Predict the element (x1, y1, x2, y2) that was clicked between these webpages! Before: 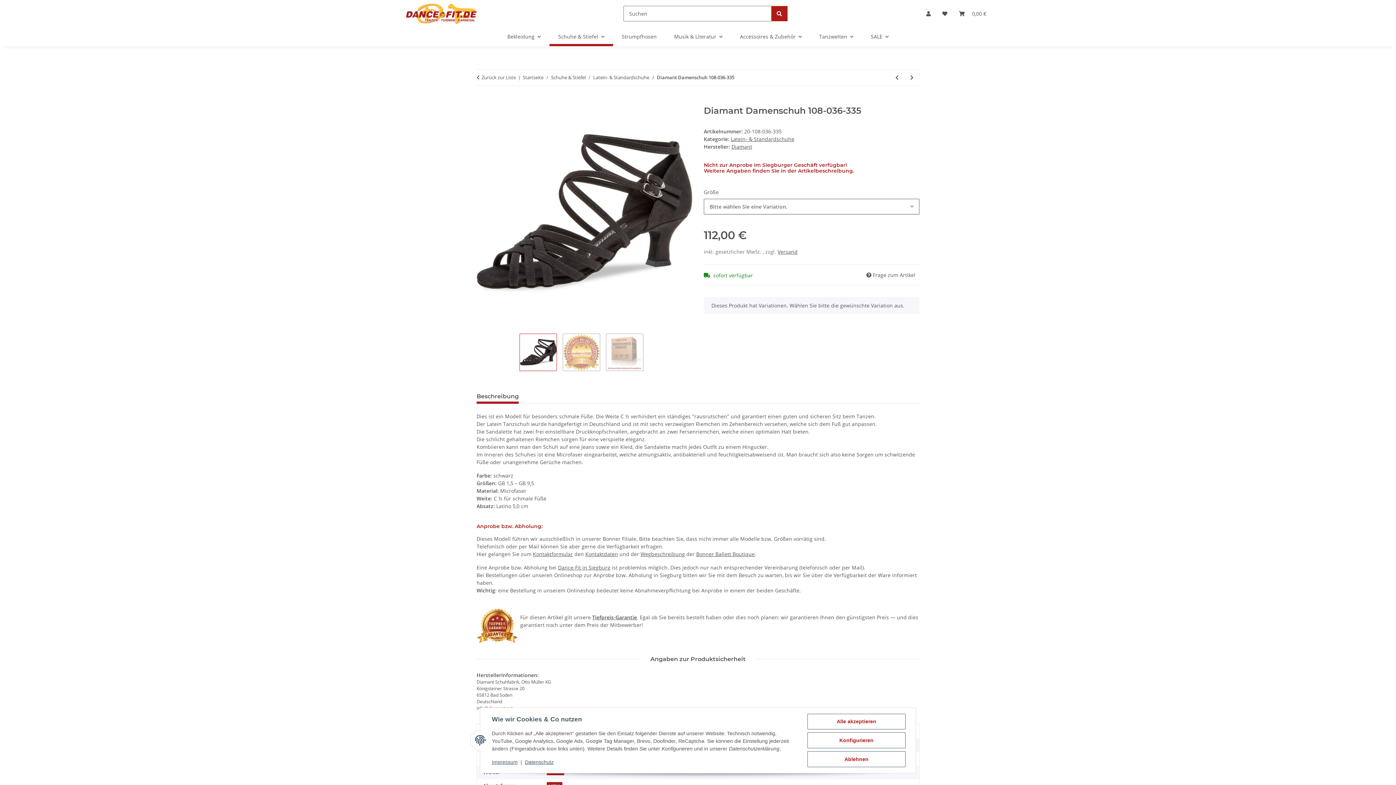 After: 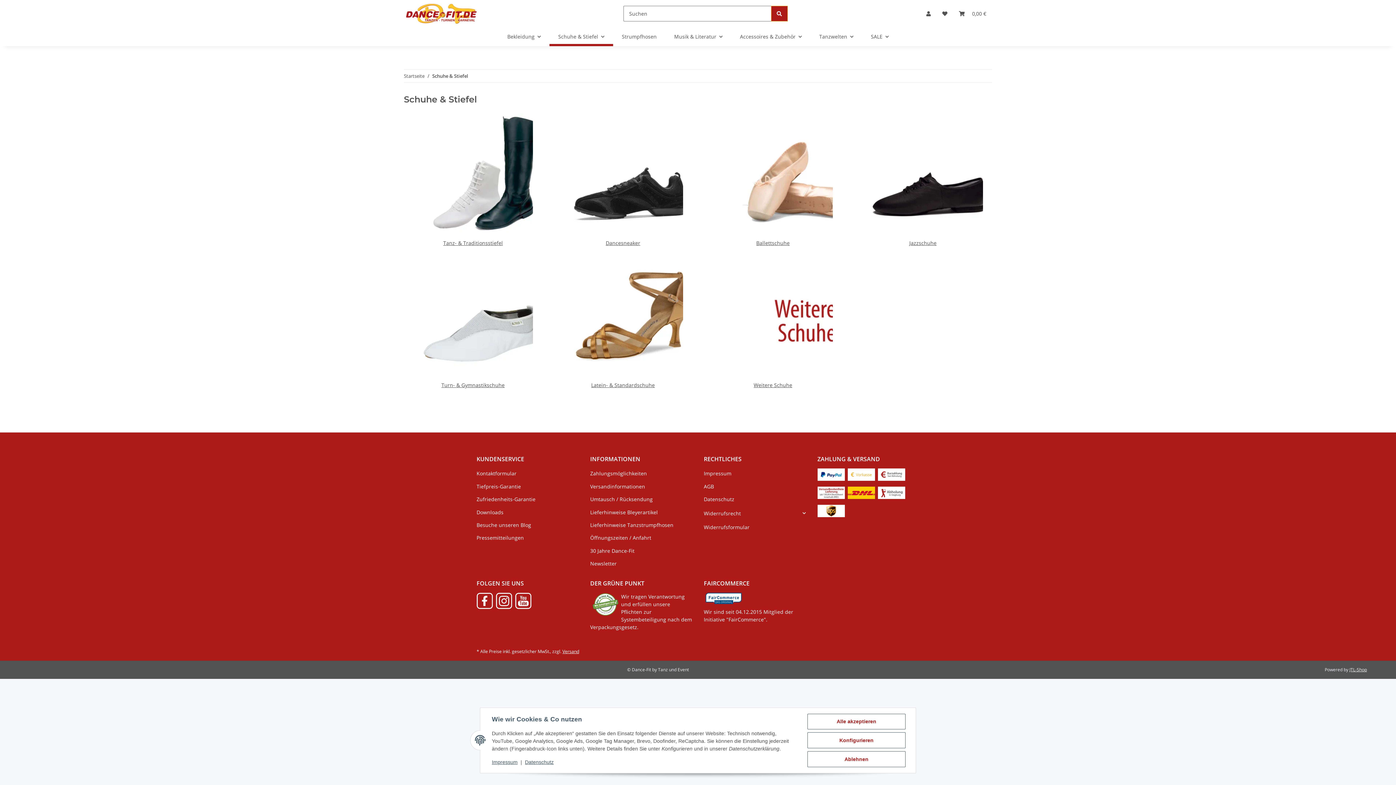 Action: label: Schuhe & Stiefel bbox: (549, 26, 613, 46)